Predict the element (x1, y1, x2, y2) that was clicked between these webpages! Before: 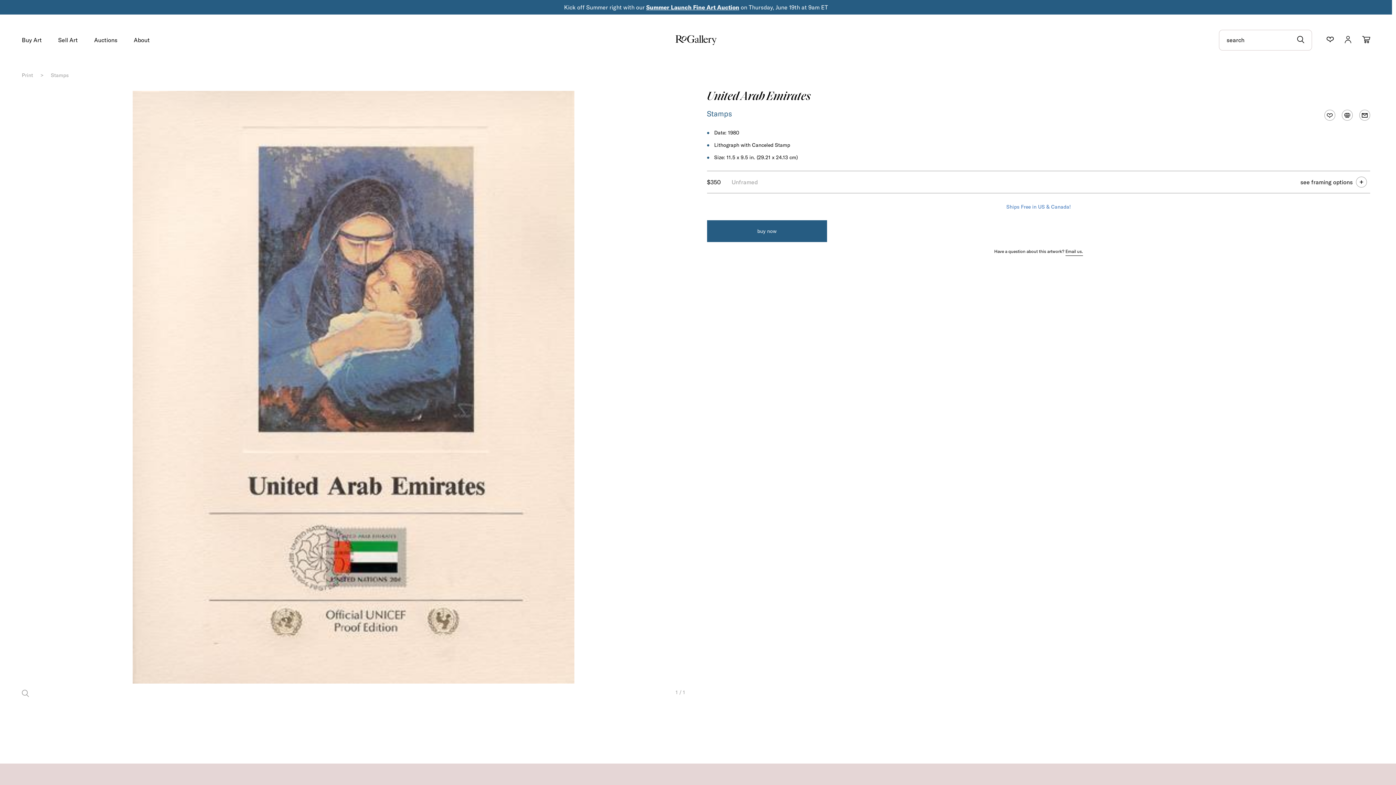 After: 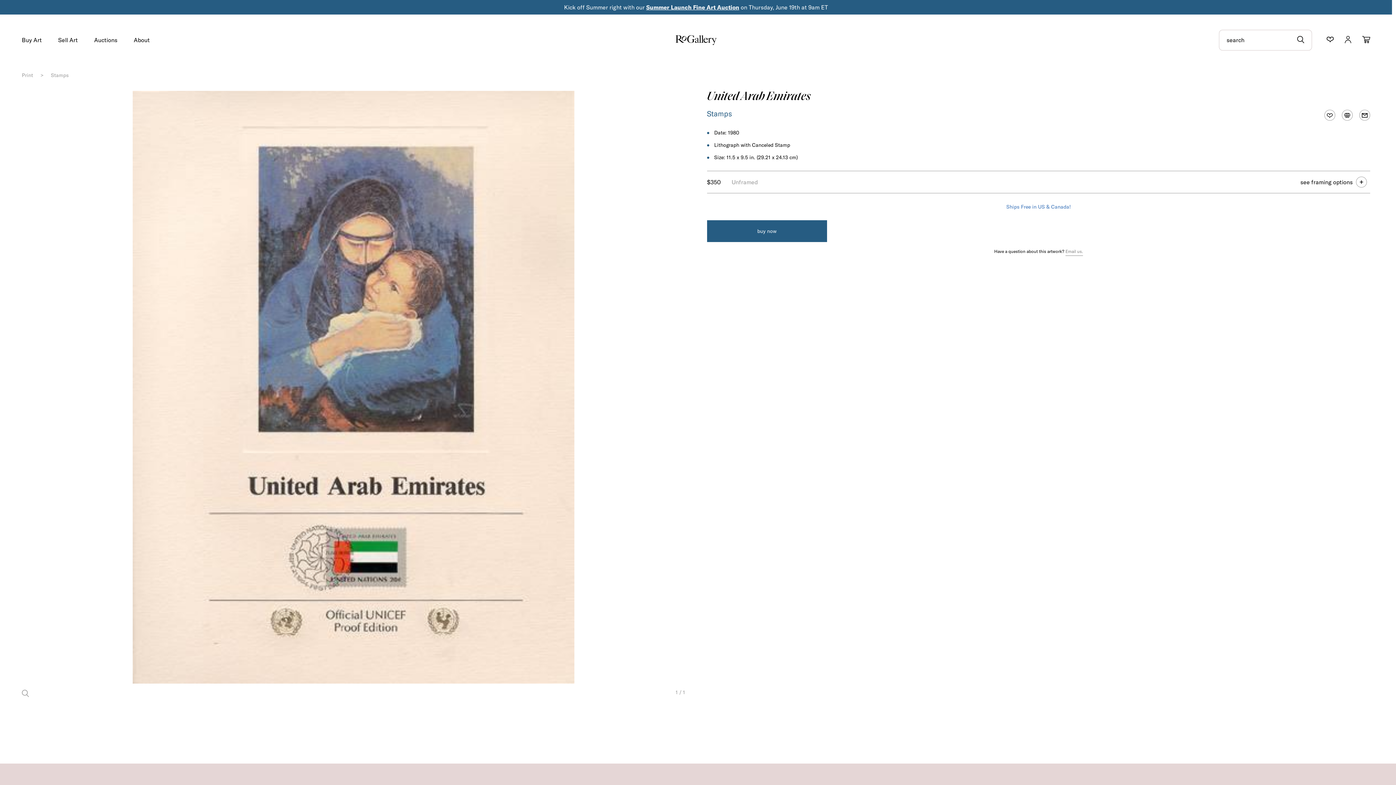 Action: bbox: (1065, 248, 1083, 256) label: Email us.